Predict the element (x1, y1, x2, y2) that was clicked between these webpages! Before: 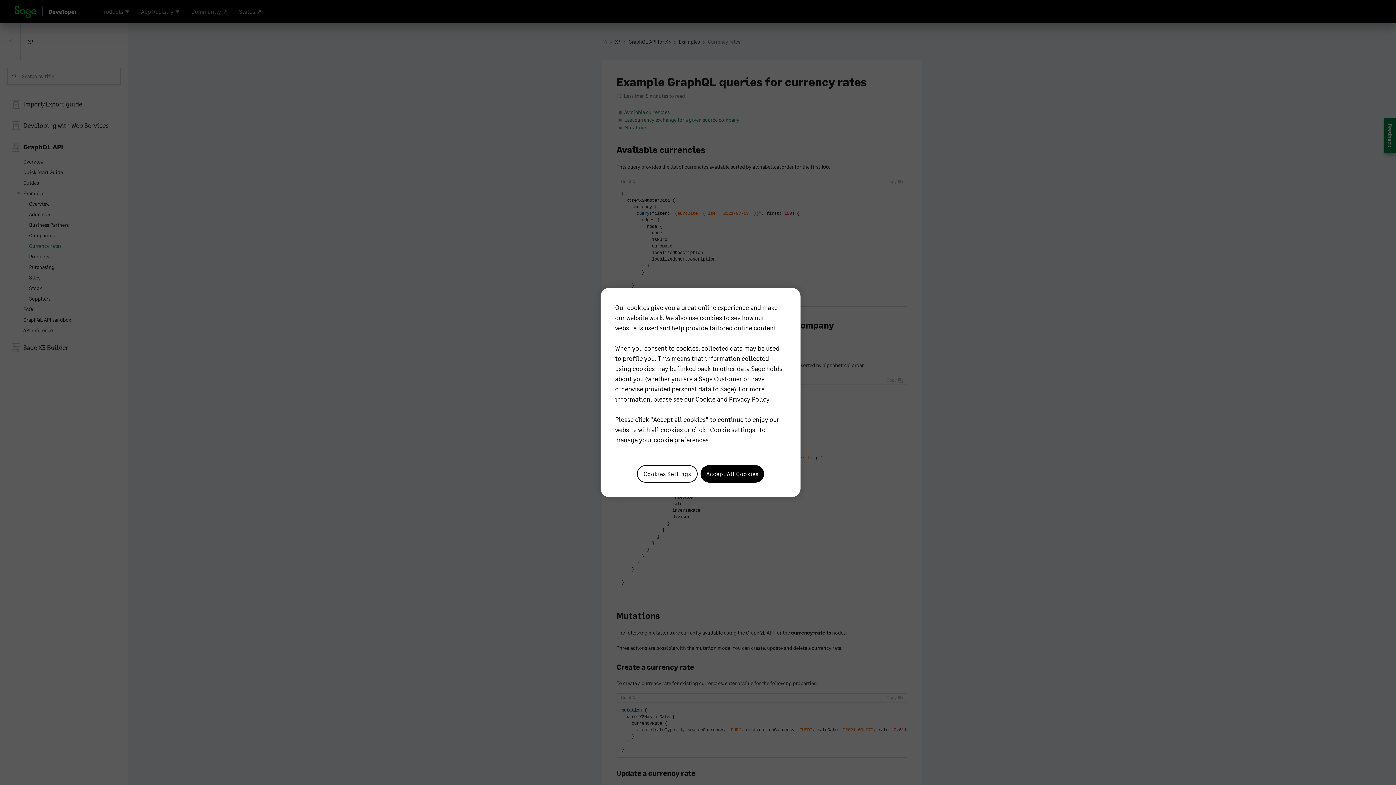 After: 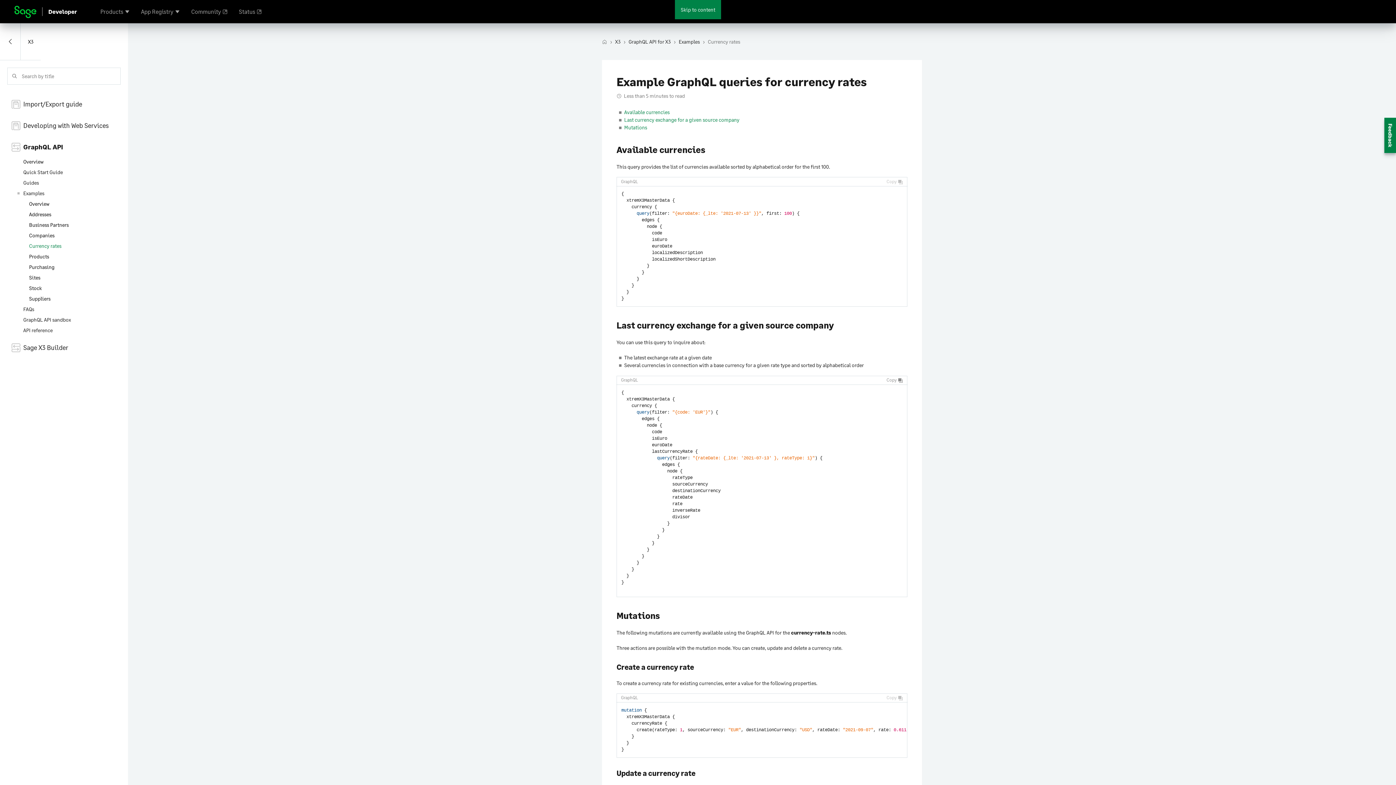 Action: label: Accept All Cookies bbox: (700, 465, 764, 482)